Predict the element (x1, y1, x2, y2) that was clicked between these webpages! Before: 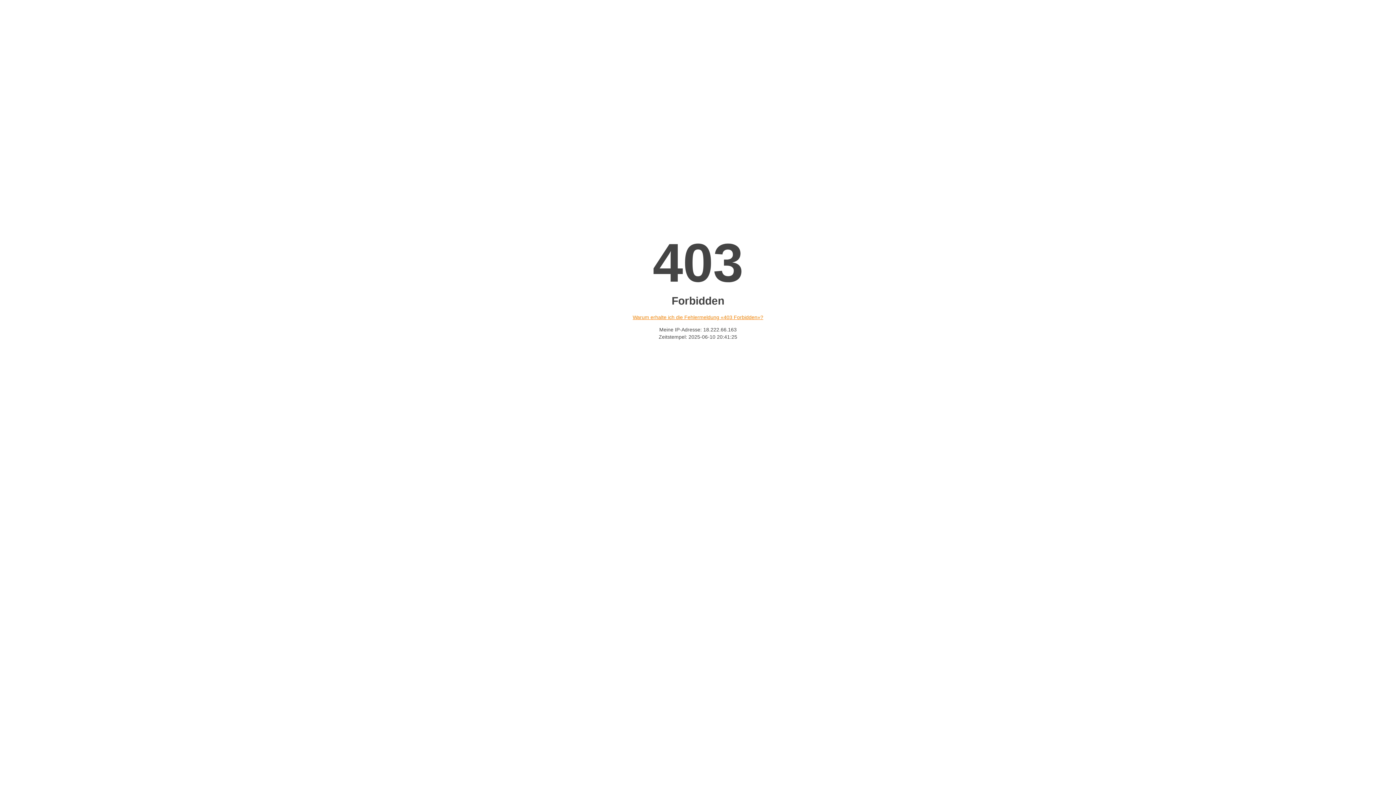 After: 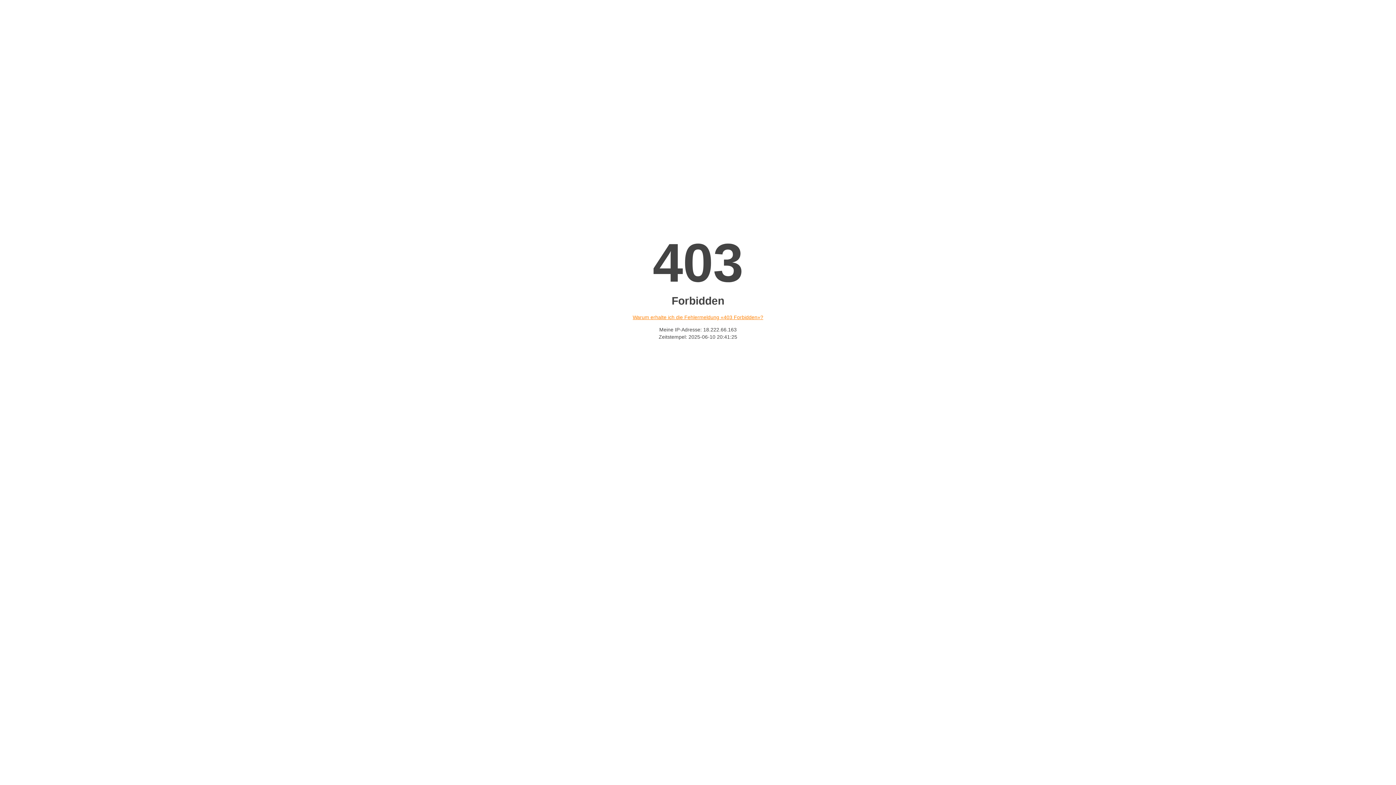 Action: bbox: (632, 314, 763, 320) label: Warum erhalte ich die Fehlermeldung «403 Forbidden»?